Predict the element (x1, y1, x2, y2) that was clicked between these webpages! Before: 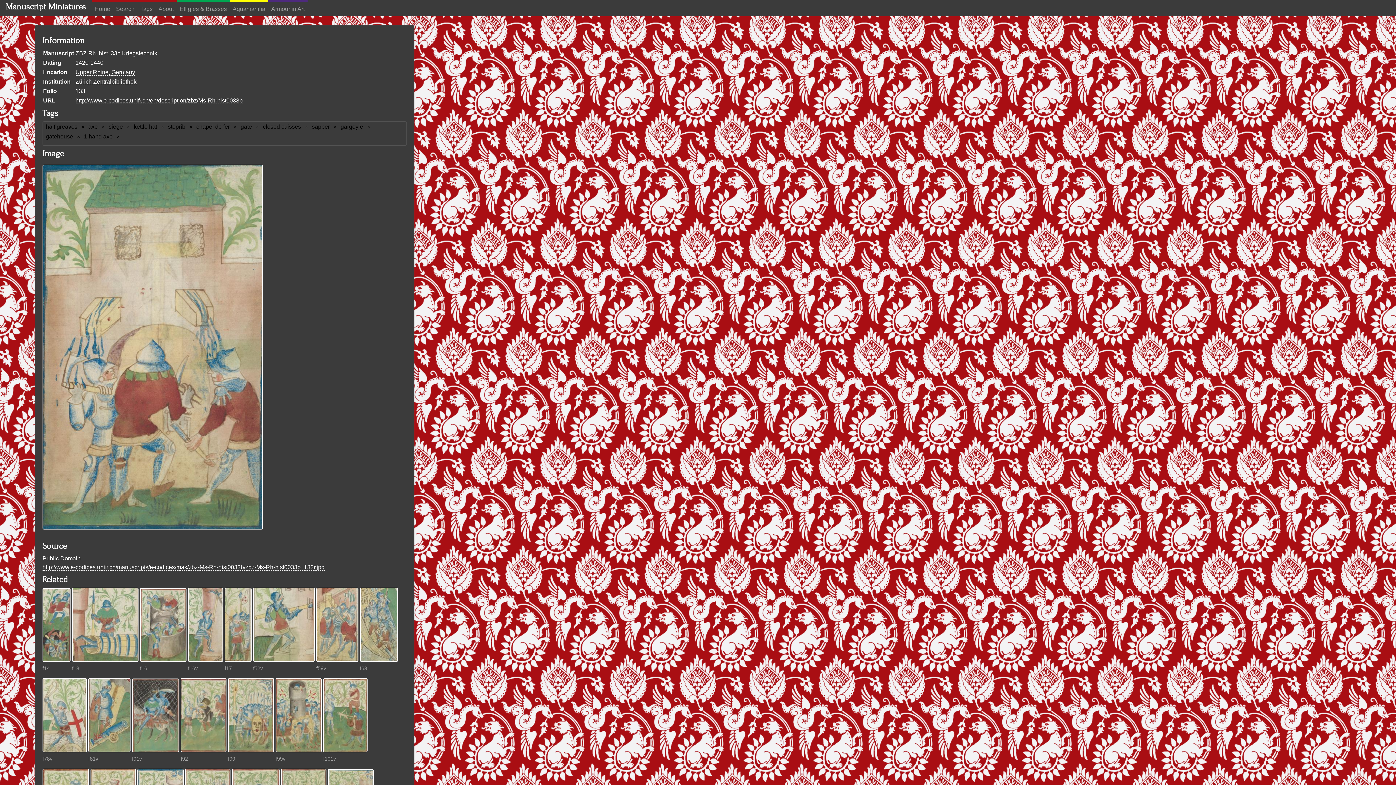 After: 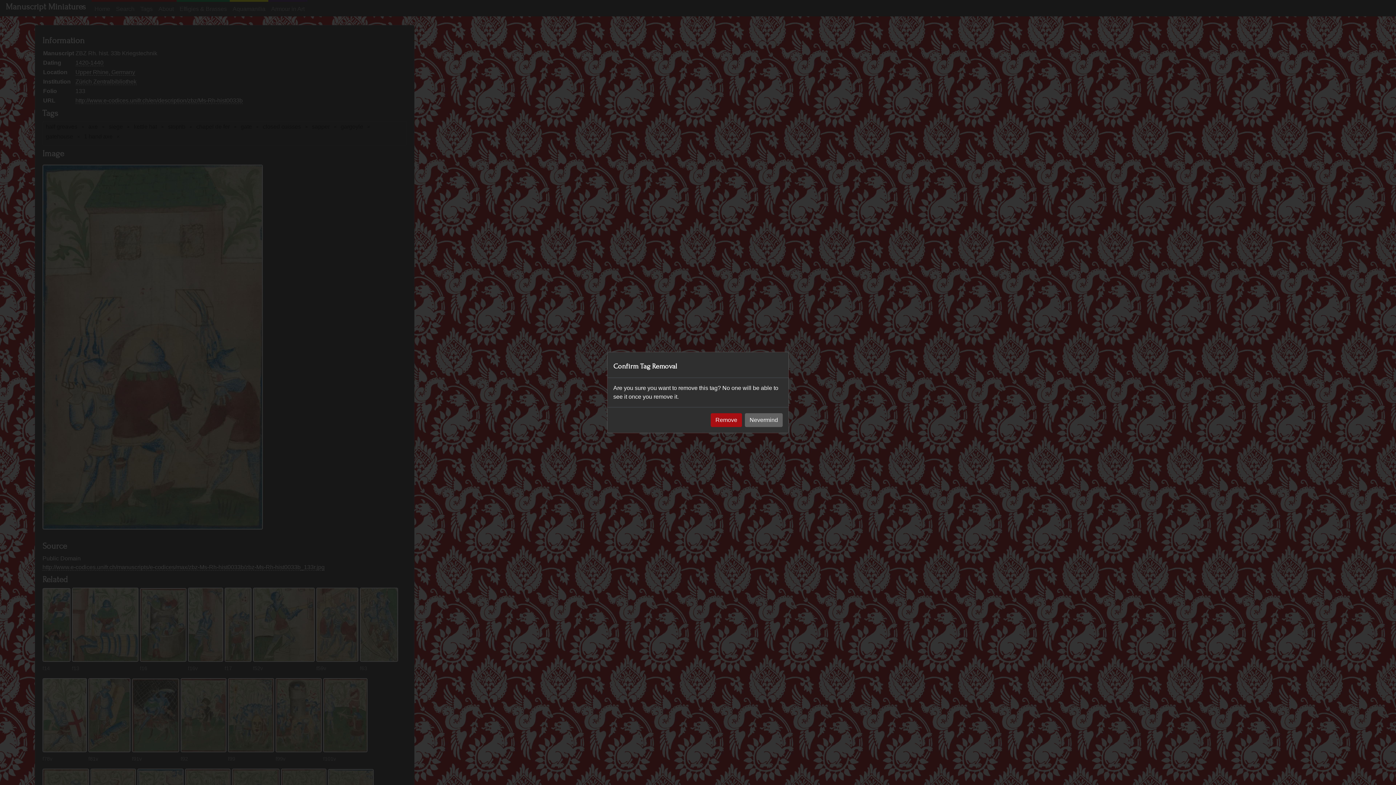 Action: bbox: (304, 124, 309, 129) label: remove tag